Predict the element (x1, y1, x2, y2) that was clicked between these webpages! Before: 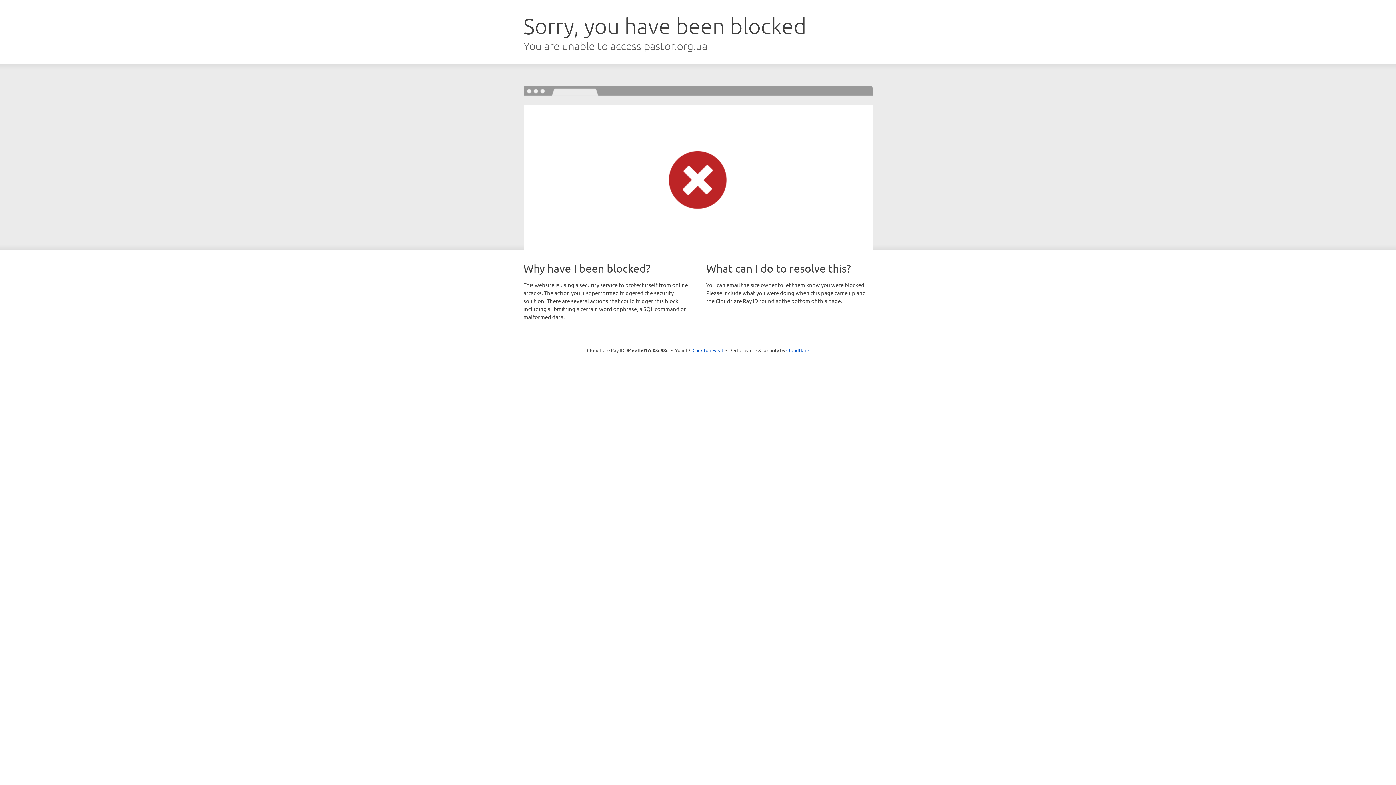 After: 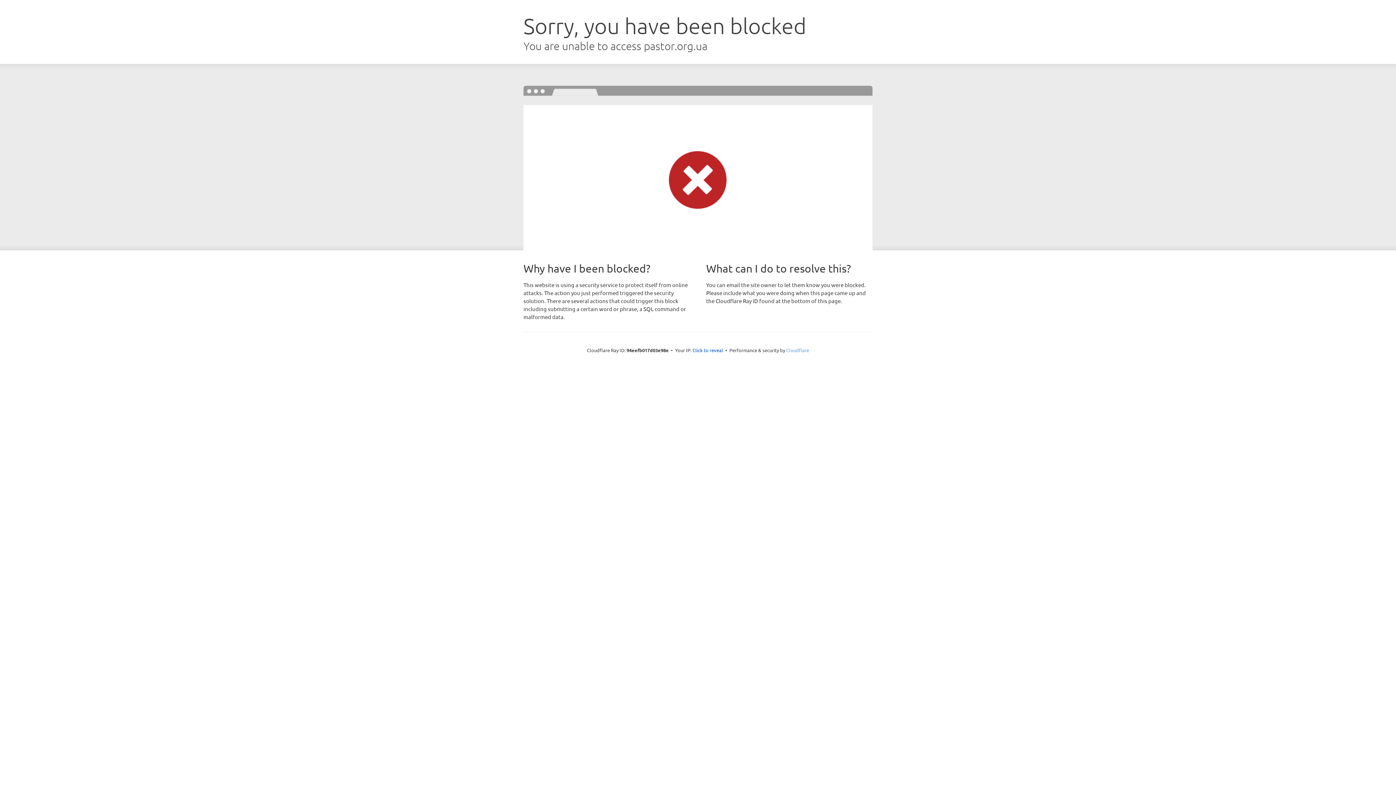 Action: label: Cloudflare bbox: (786, 347, 809, 353)